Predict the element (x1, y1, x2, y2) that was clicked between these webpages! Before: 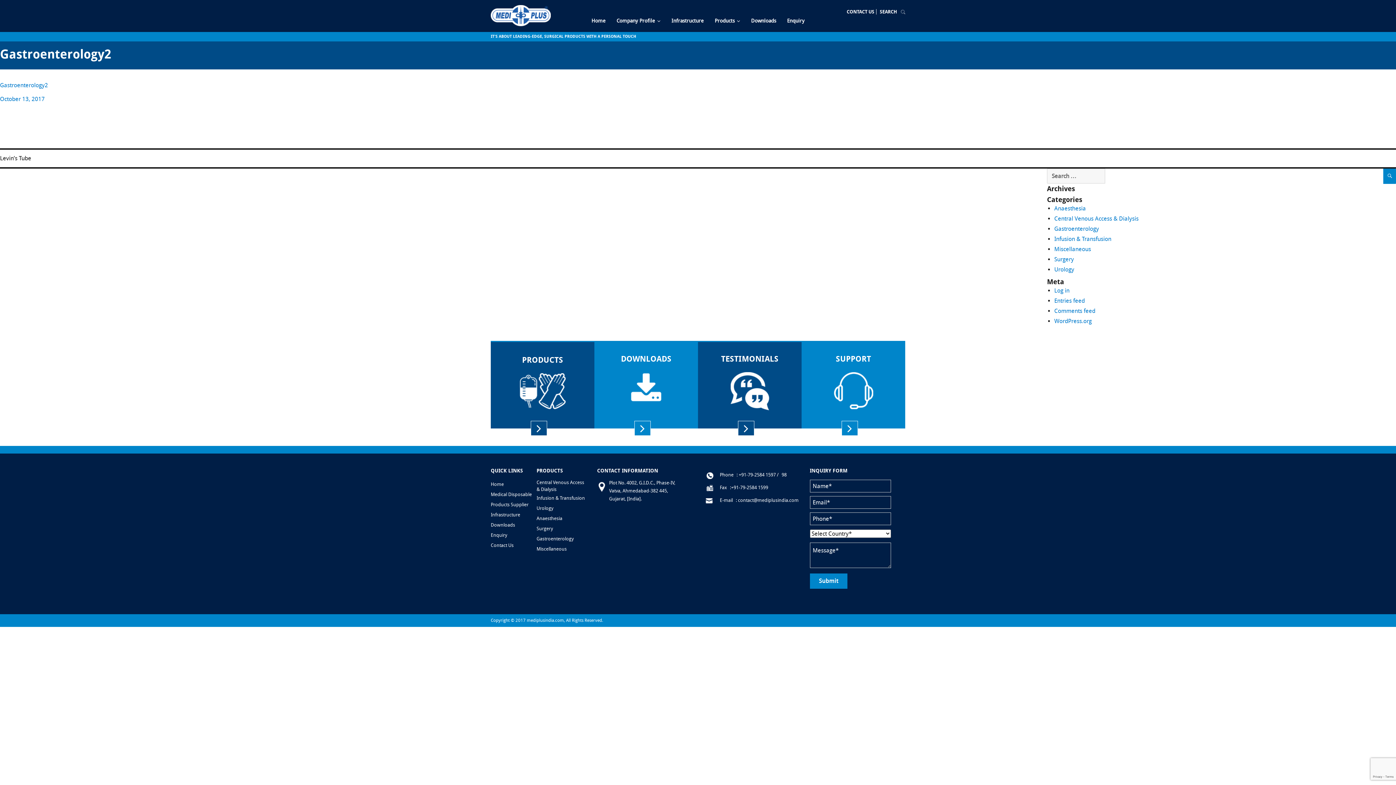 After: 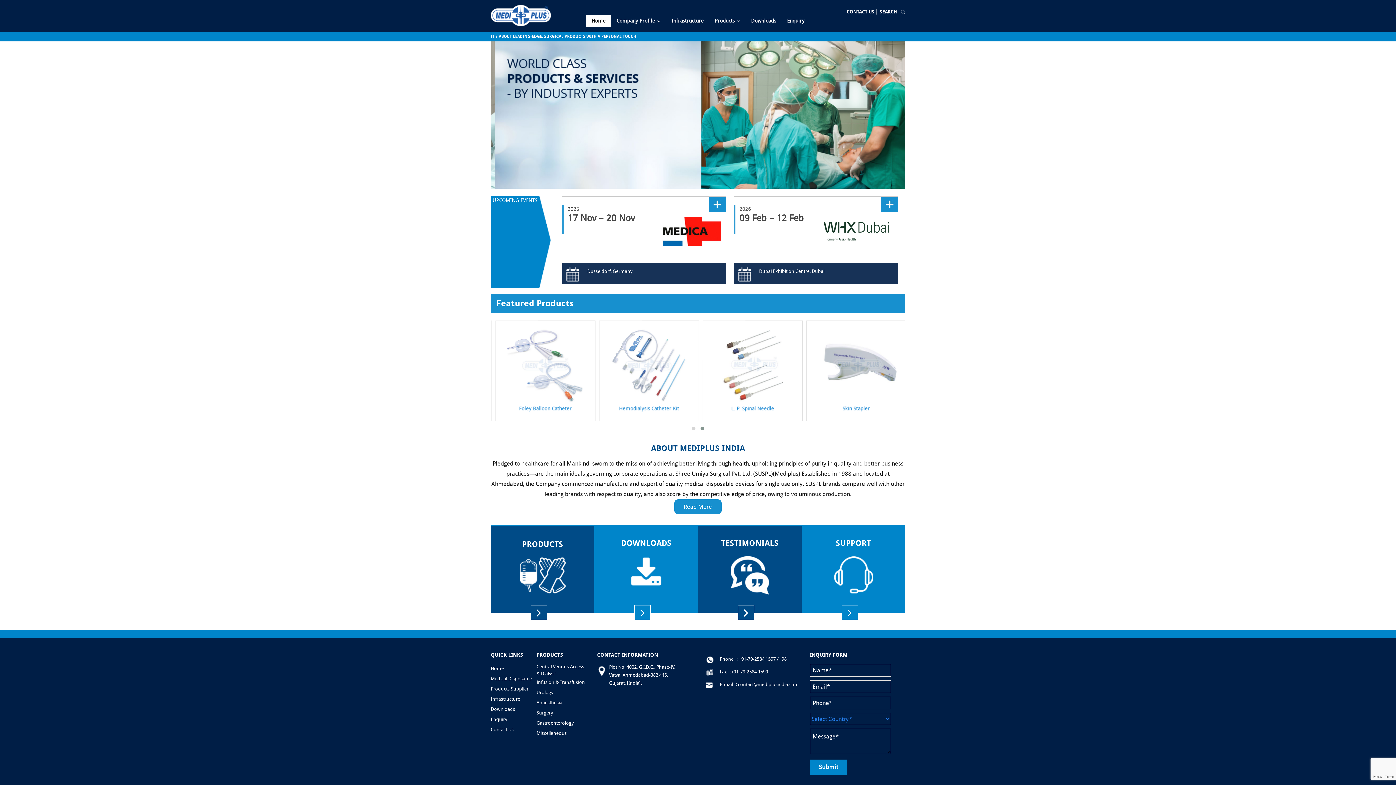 Action: label: Home bbox: (490, 481, 504, 487)